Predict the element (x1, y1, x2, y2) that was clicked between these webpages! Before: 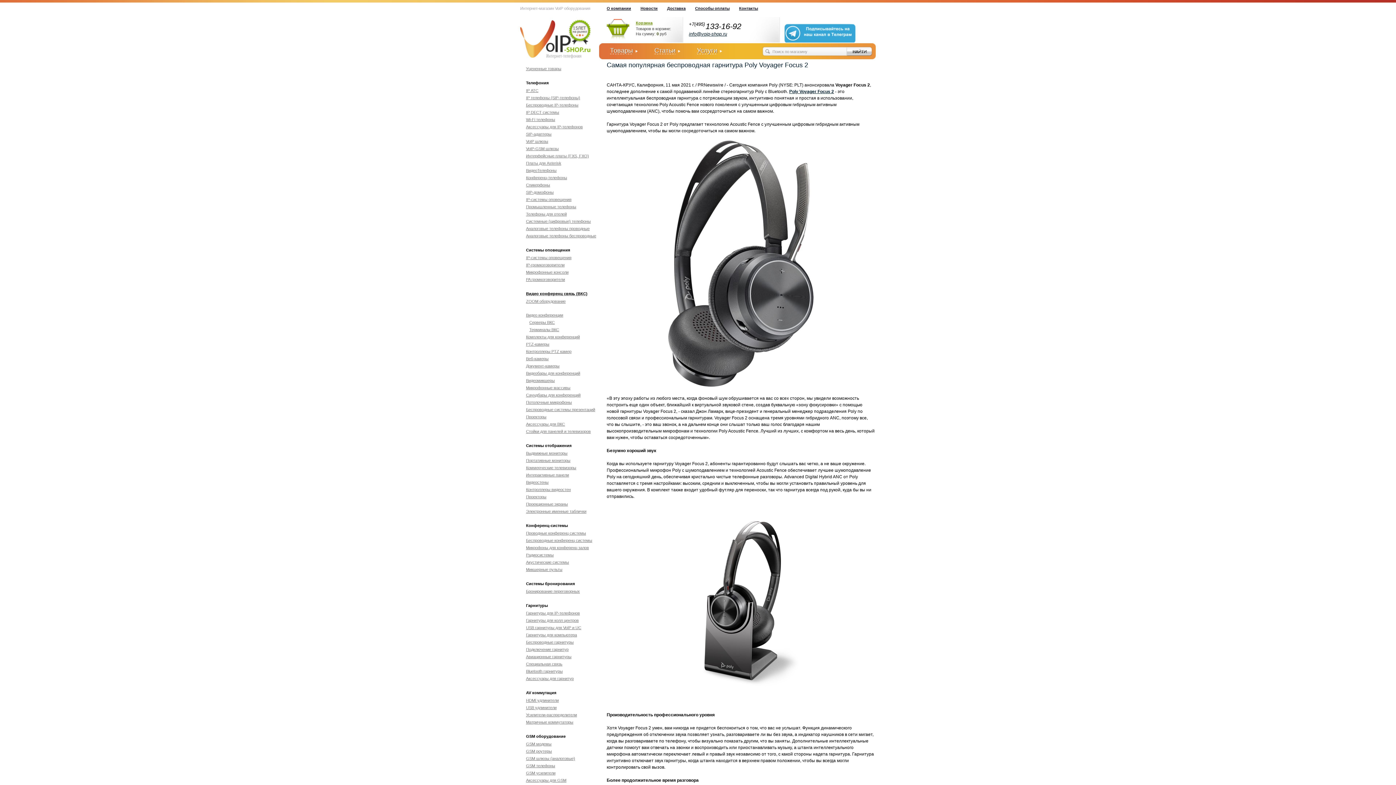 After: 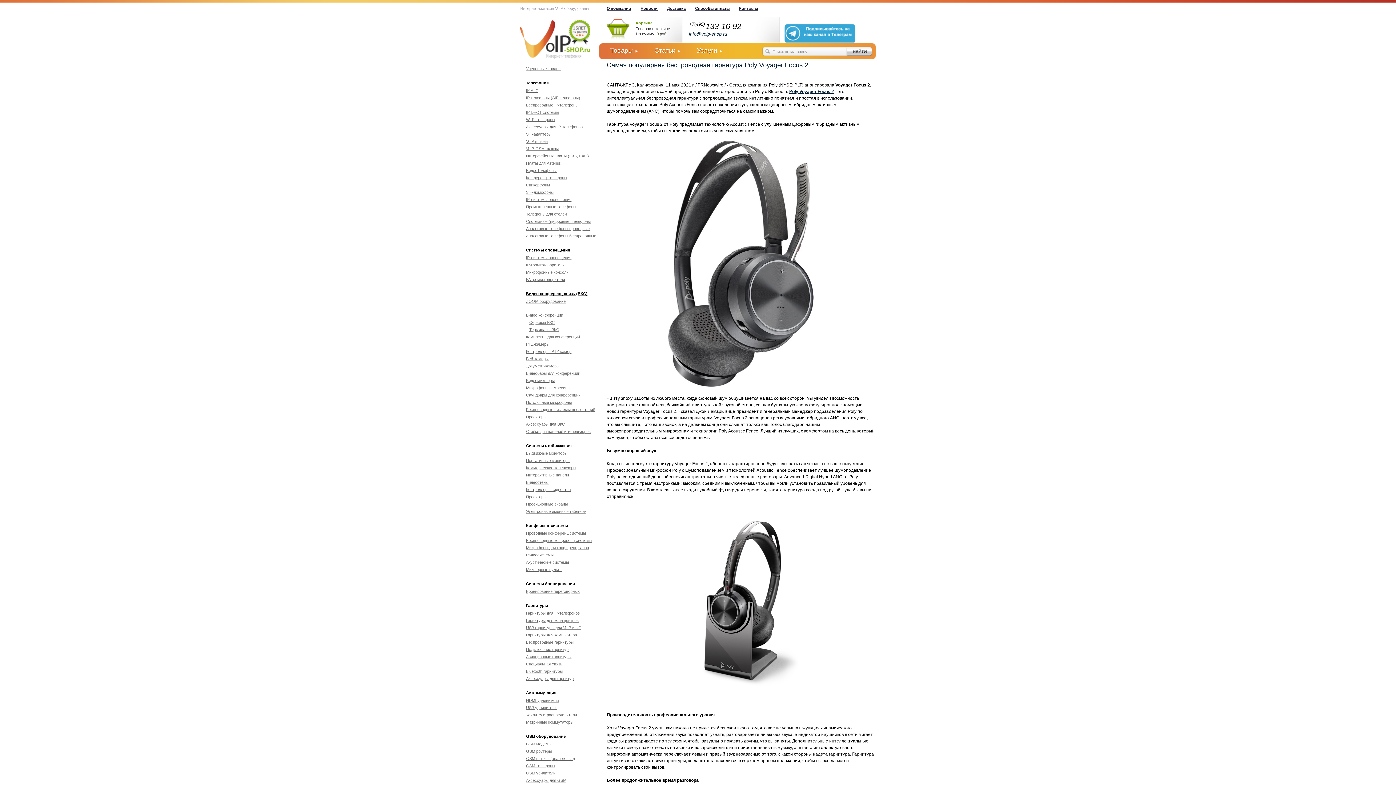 Action: label: Товары bbox: (604, 44, 638, 58)